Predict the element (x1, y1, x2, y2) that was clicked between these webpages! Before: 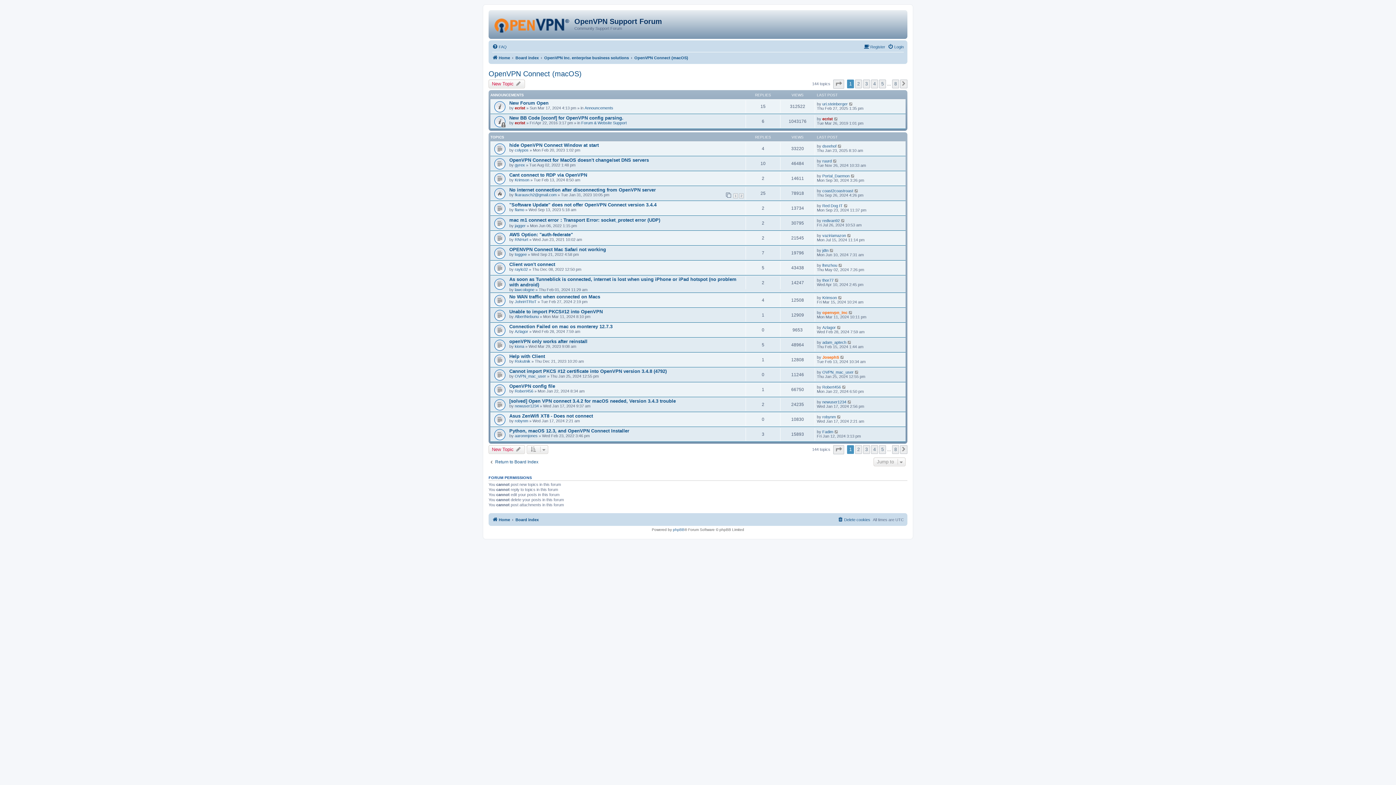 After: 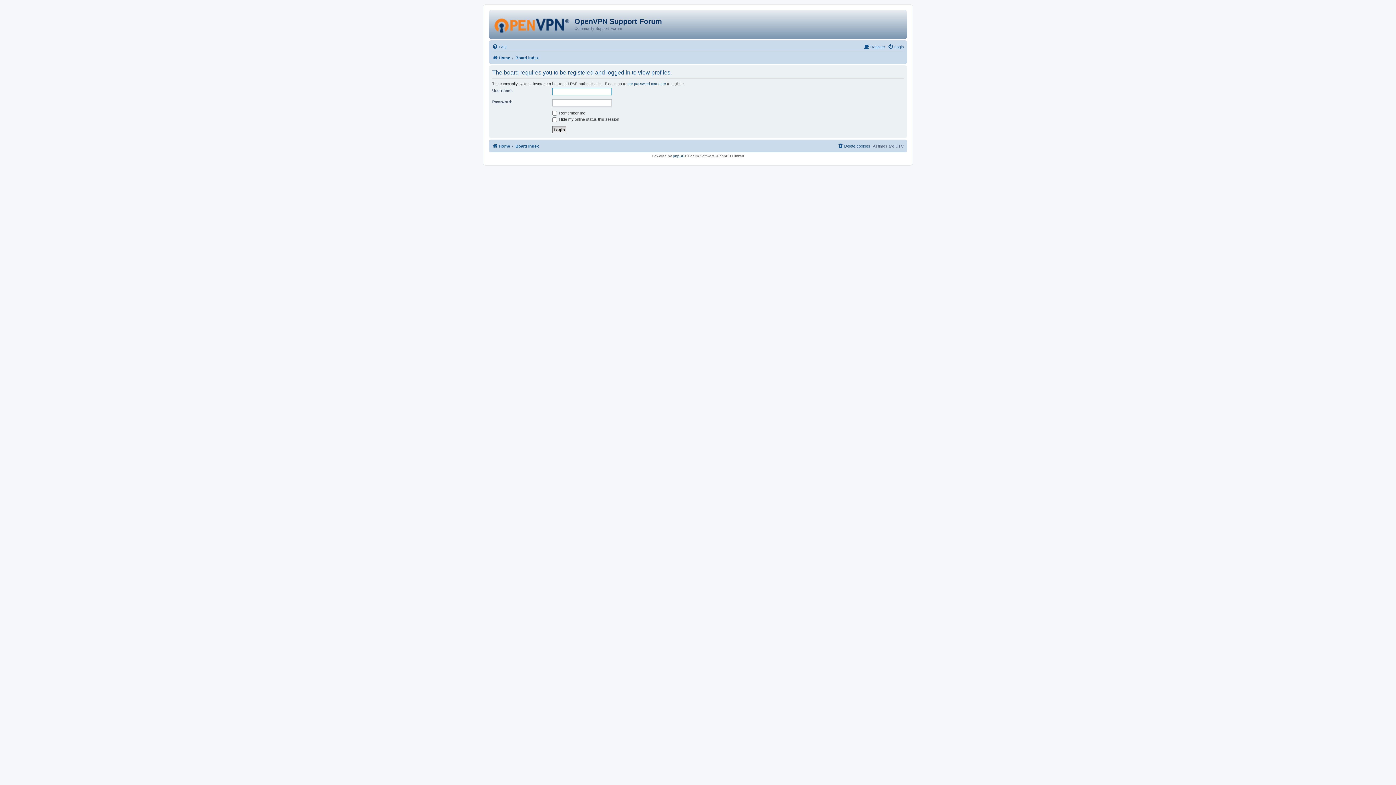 Action: label: RNHurt bbox: (514, 237, 528, 241)